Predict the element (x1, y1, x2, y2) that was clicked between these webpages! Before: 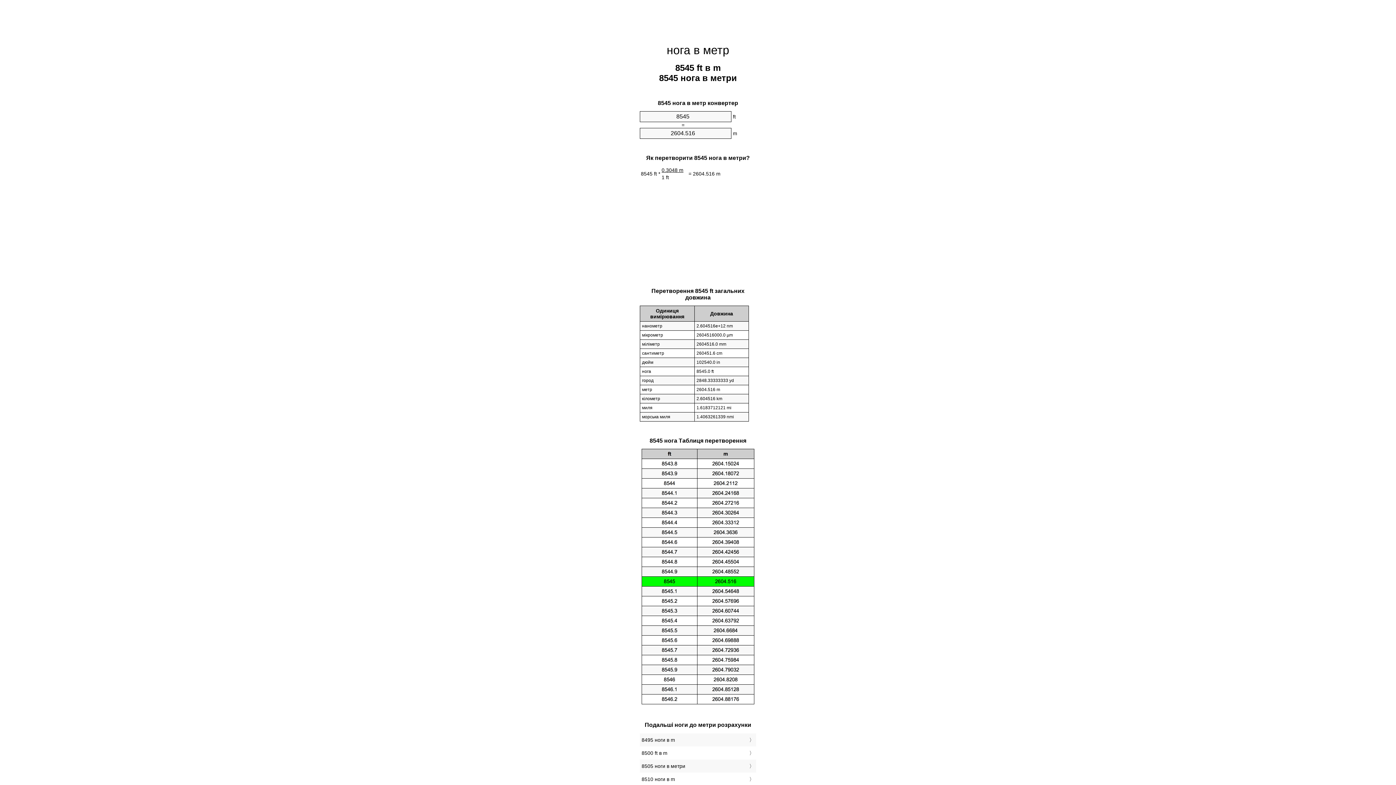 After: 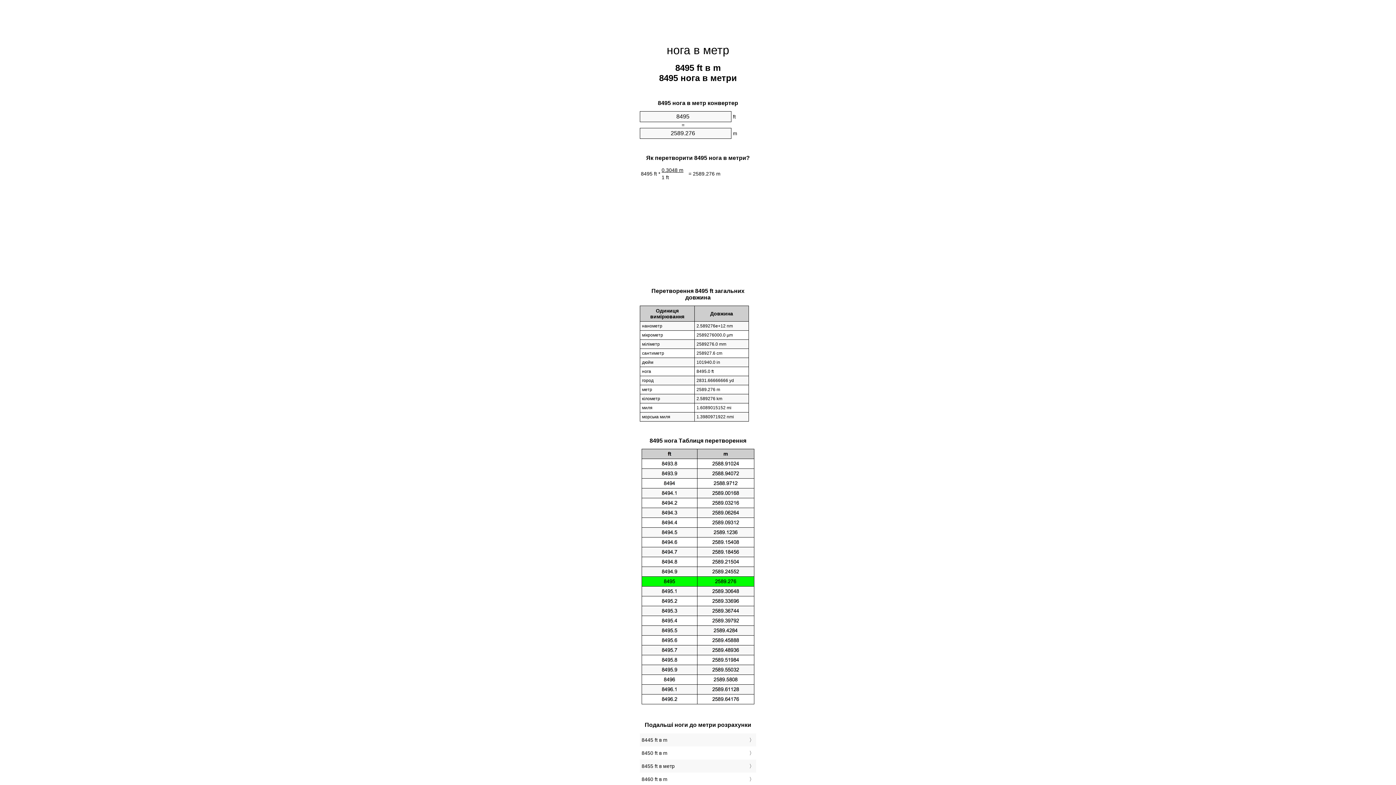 Action: bbox: (641, 735, 754, 745) label: 8495 ноги в m